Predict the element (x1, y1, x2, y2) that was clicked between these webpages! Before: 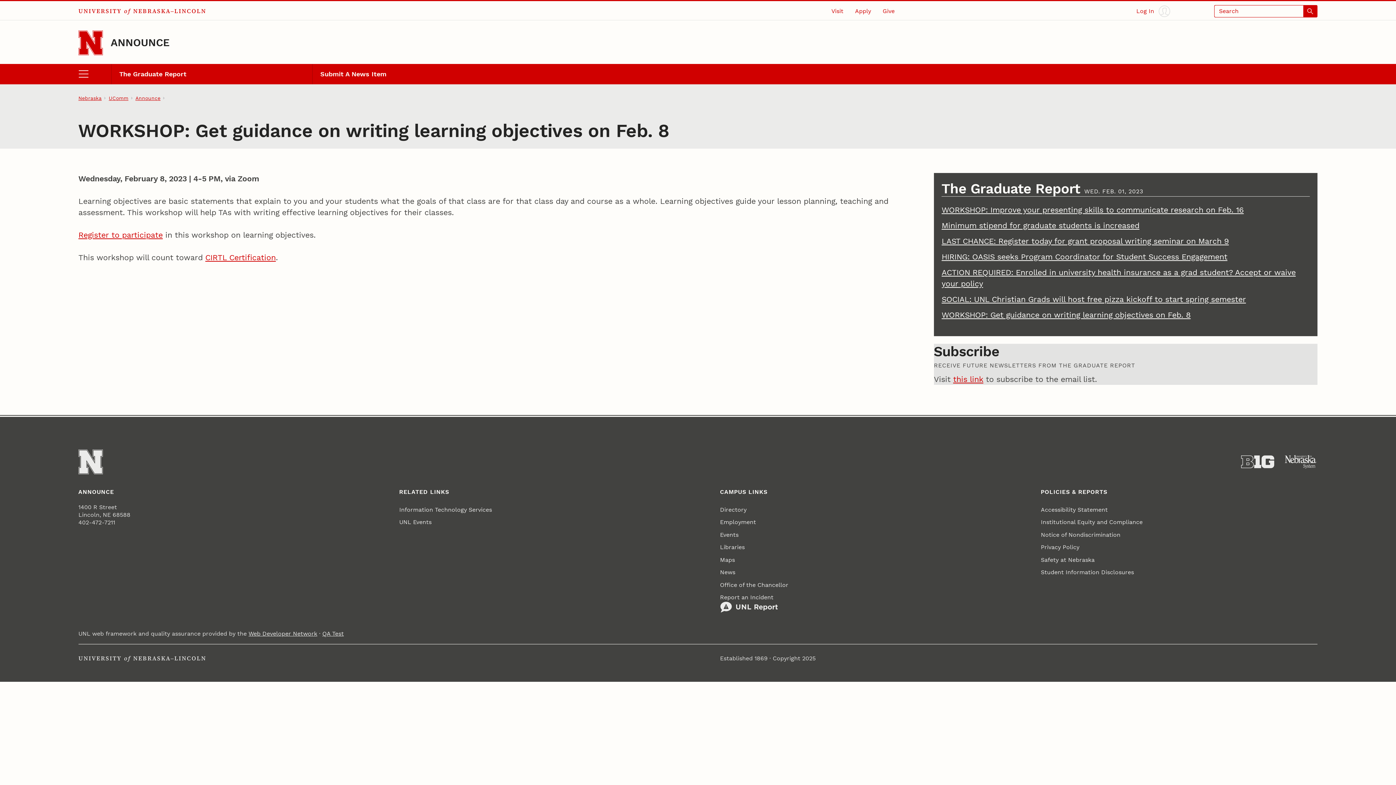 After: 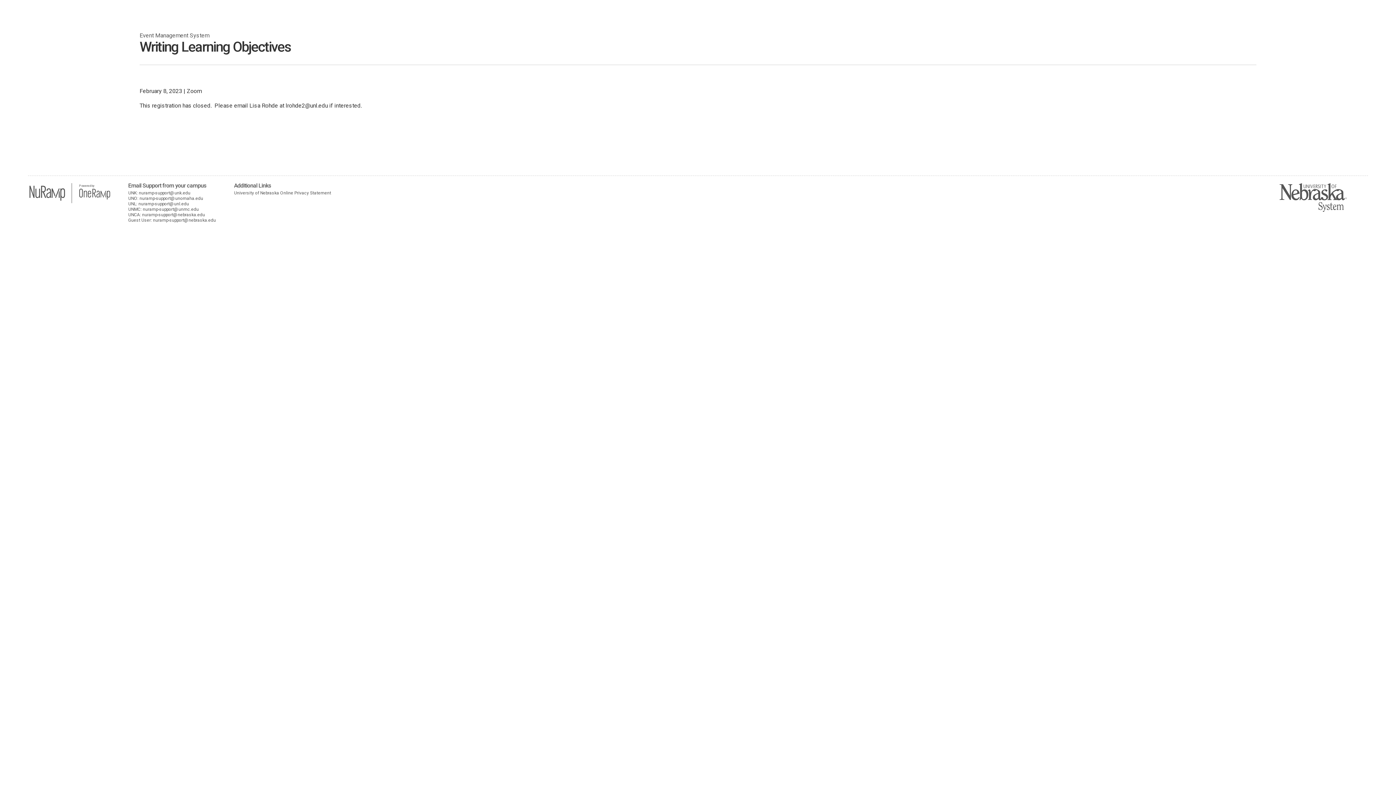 Action: label: Register to participate bbox: (78, 230, 162, 239)